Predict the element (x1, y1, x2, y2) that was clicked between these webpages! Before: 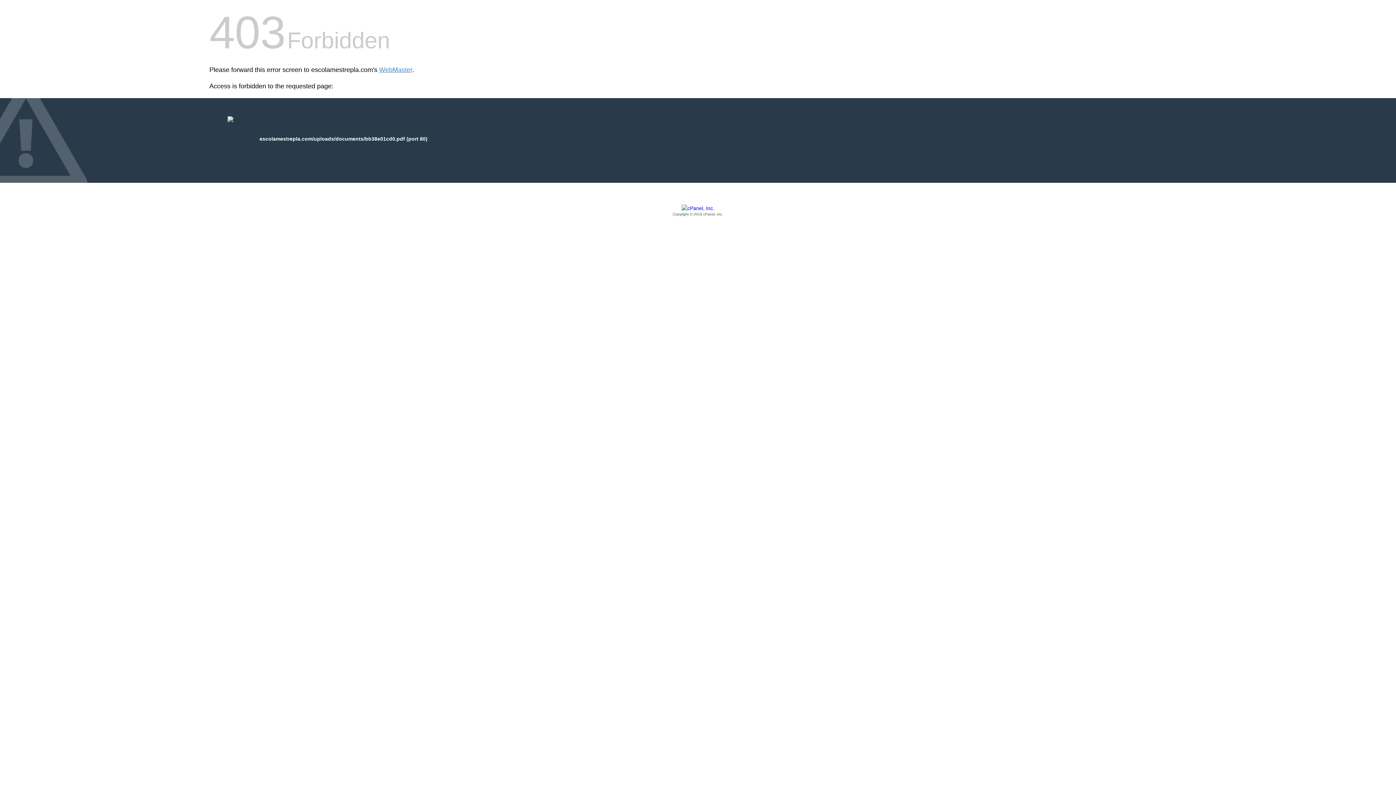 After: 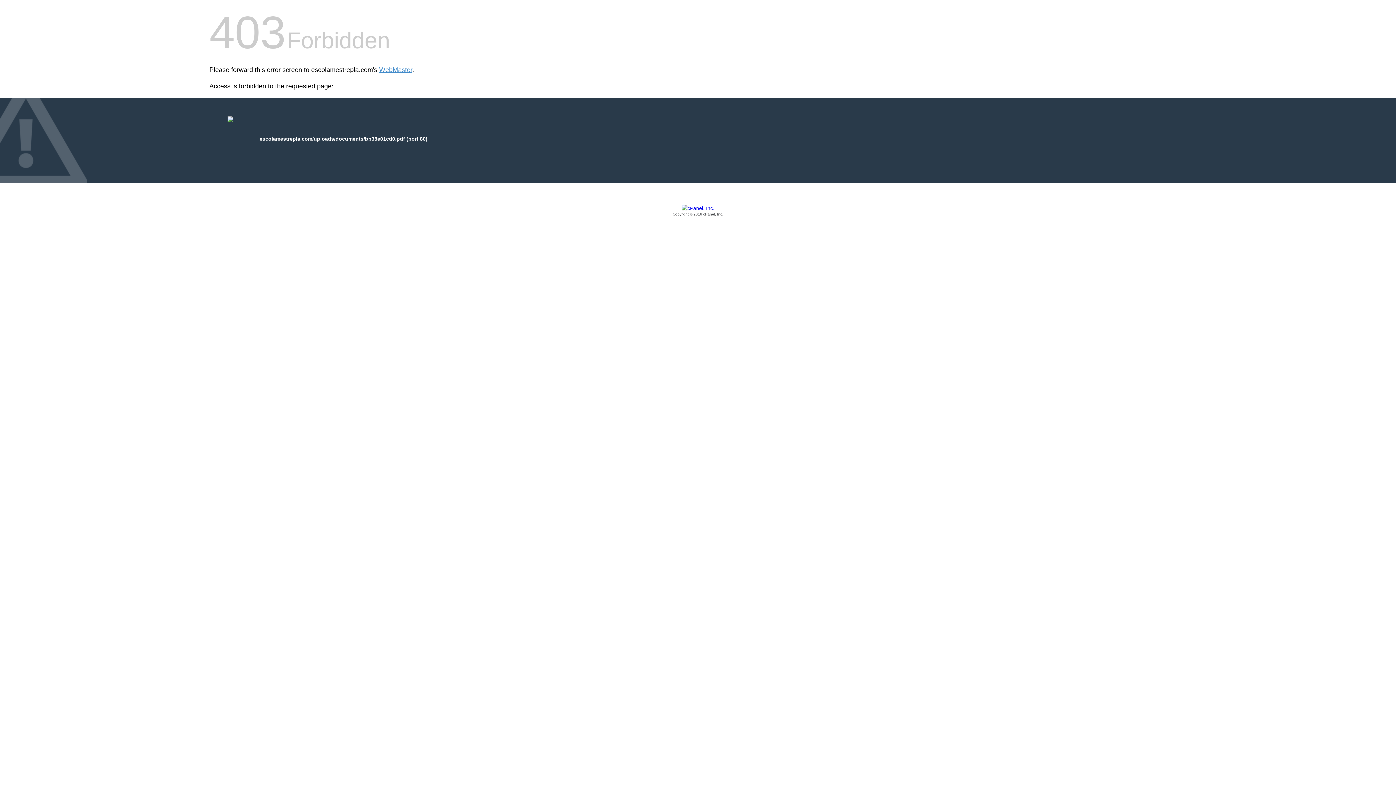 Action: bbox: (209, 205, 1186, 217) label: Copyright © 2016 cPanel, Inc.